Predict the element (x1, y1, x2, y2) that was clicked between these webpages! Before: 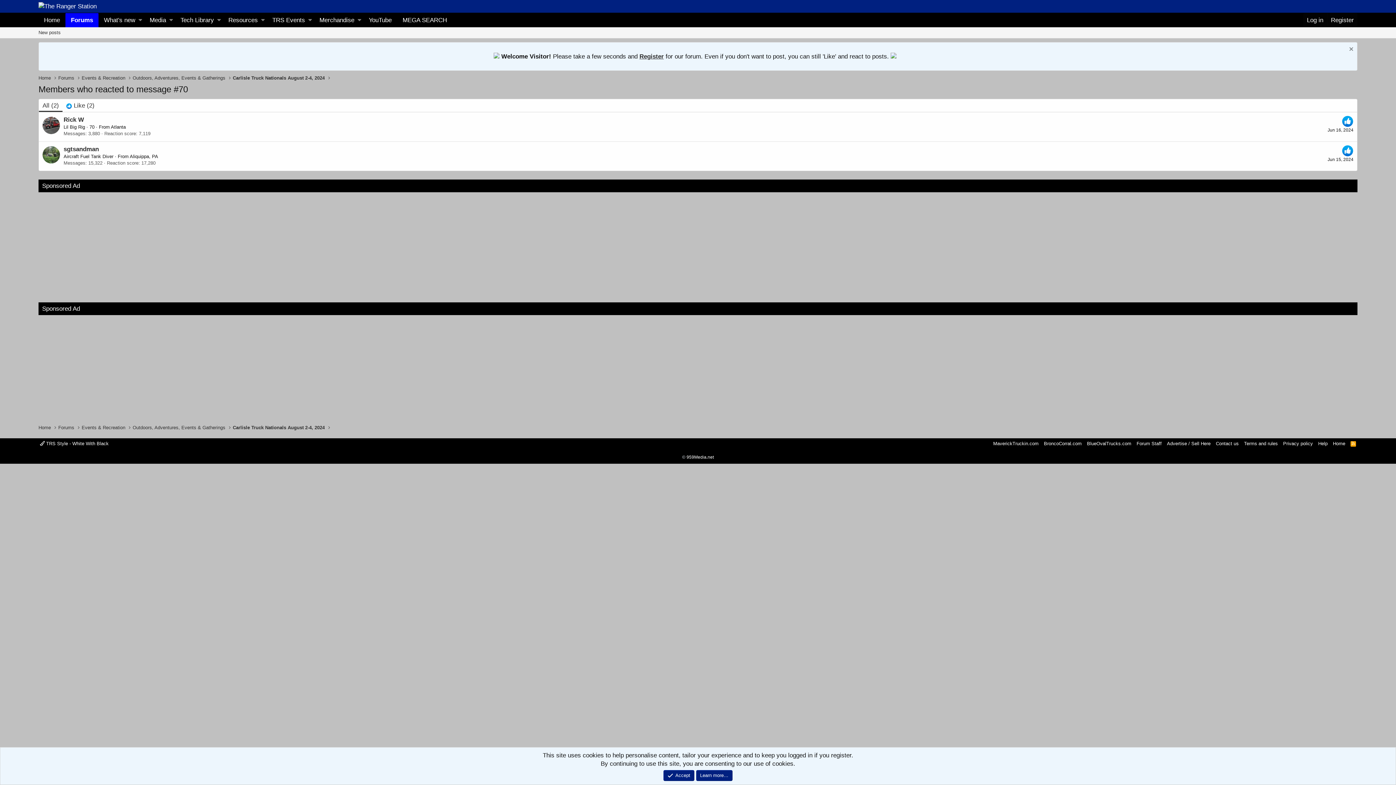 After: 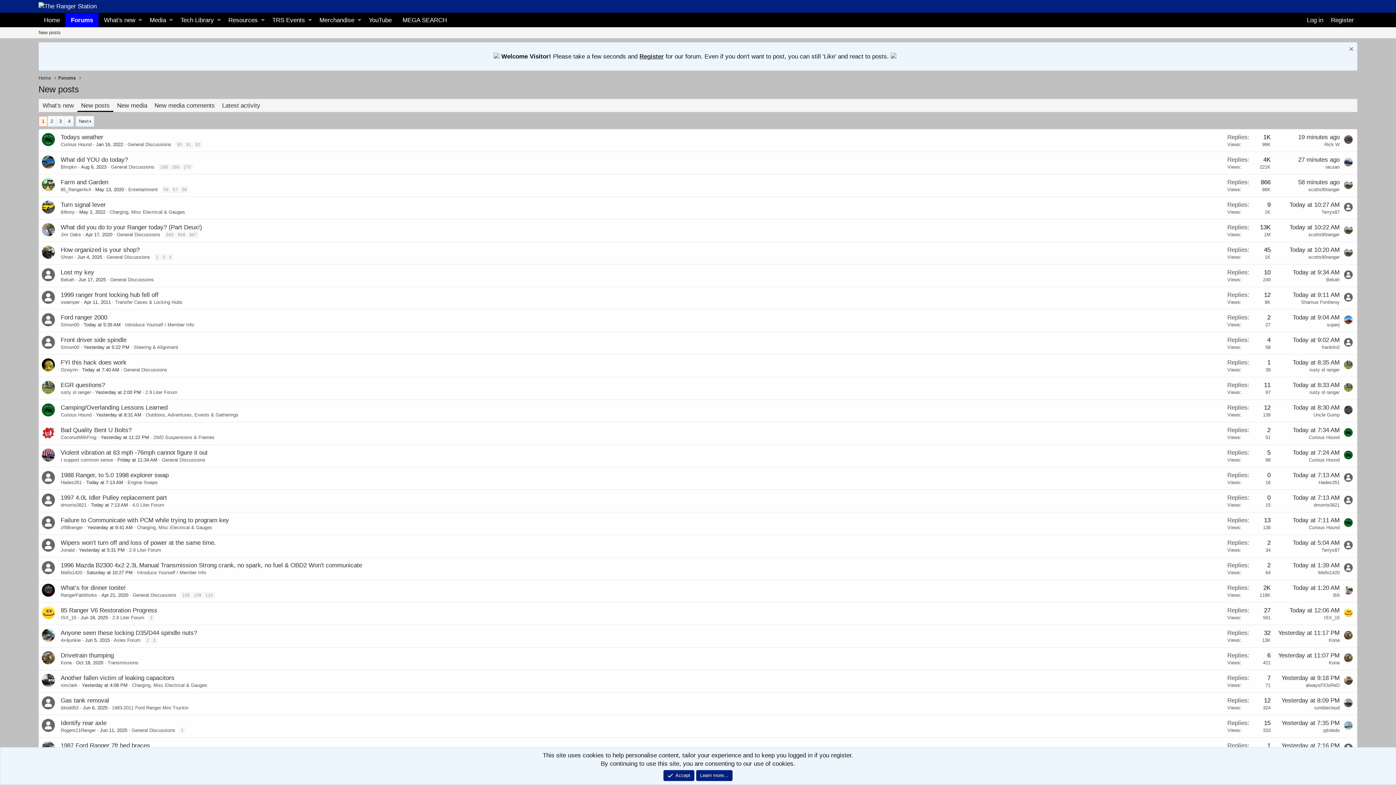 Action: label: New posts bbox: (35, 27, 63, 38)